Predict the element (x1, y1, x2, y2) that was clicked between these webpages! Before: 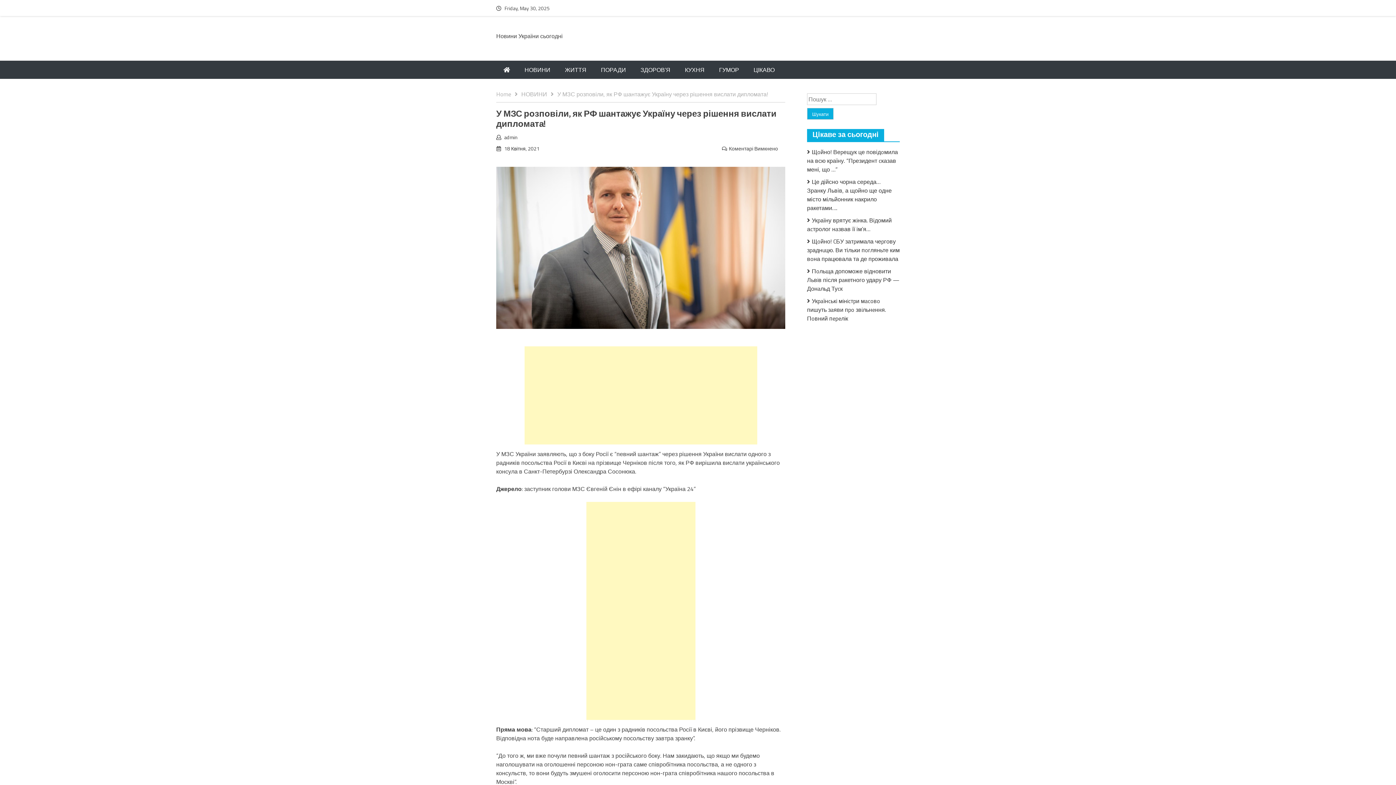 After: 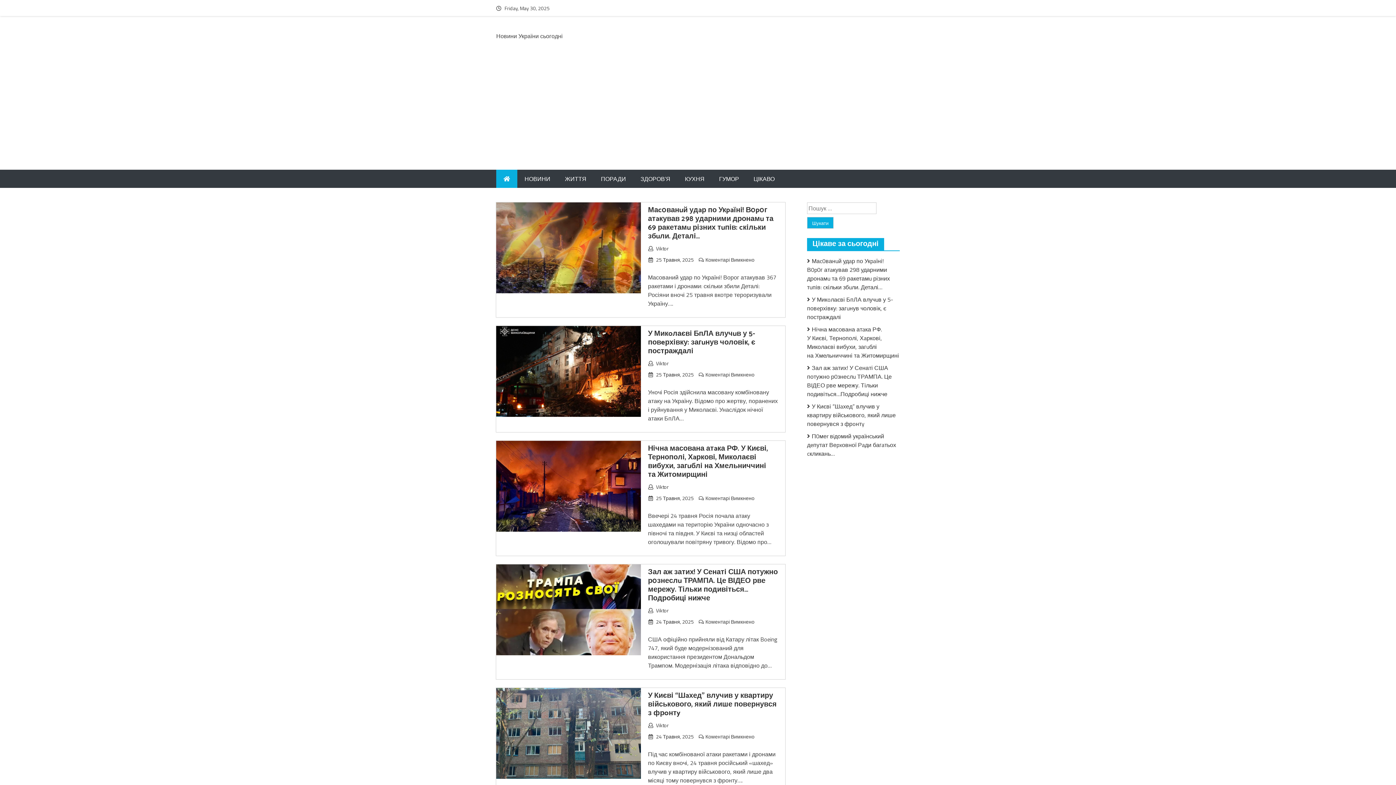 Action: label: Home bbox: (496, 89, 521, 98)